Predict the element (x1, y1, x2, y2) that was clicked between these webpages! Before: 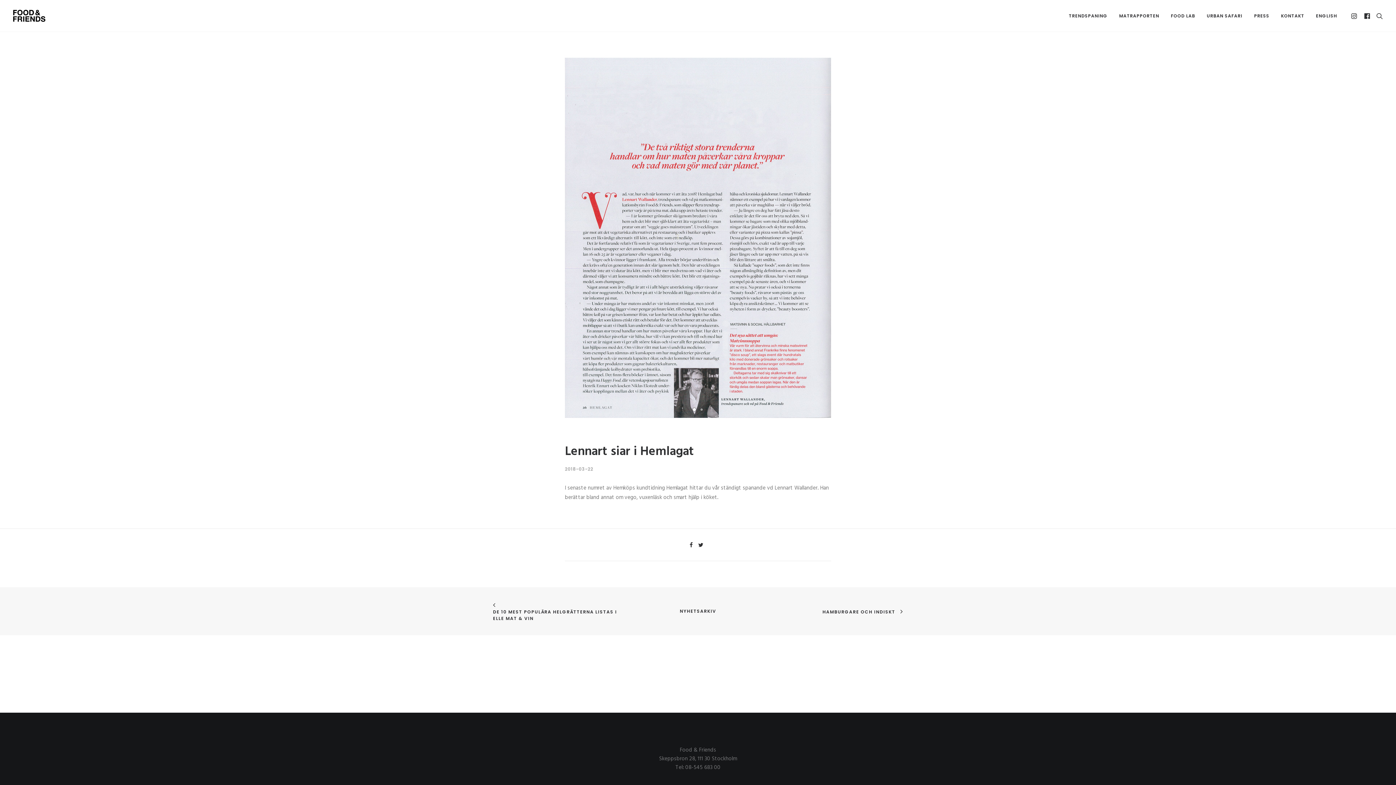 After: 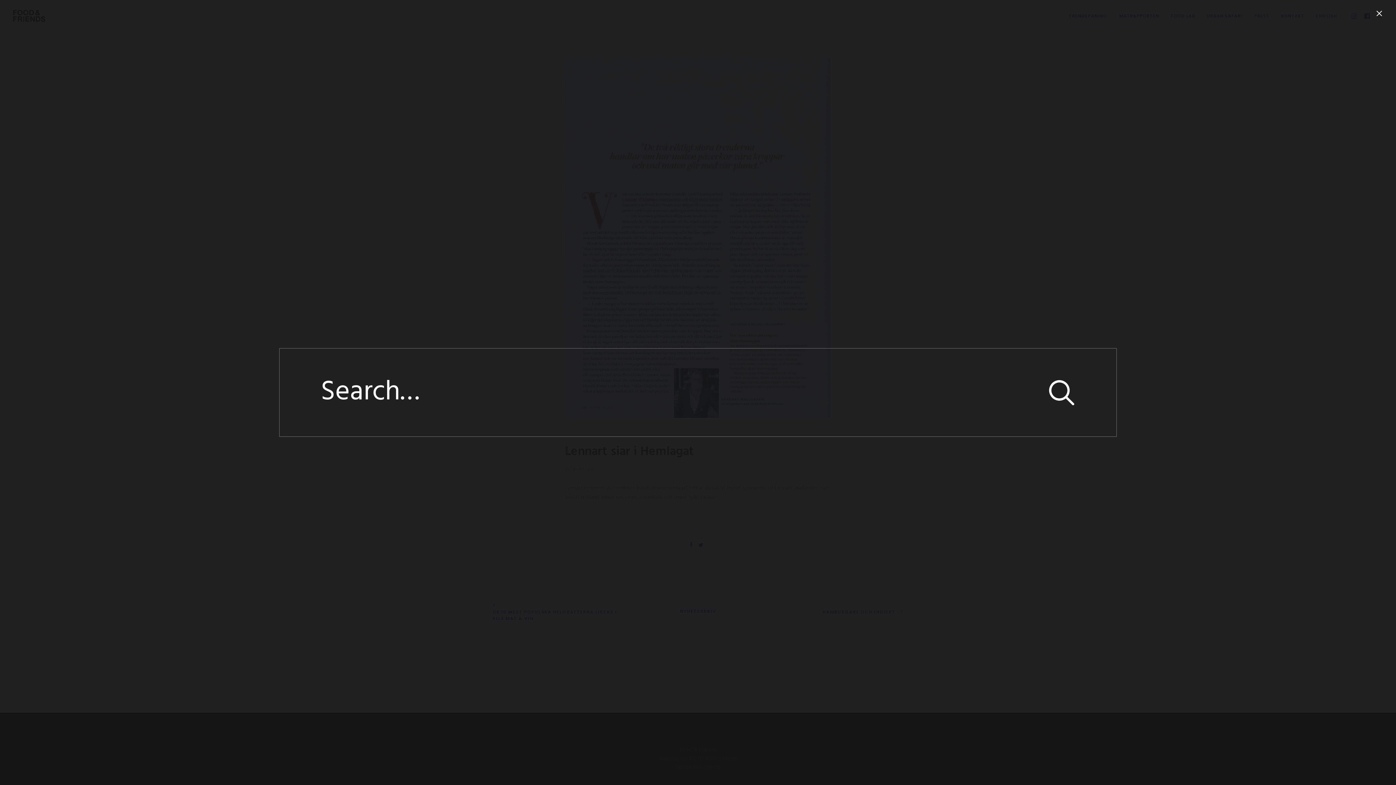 Action: bbox: (1373, 0, 1383, 31)